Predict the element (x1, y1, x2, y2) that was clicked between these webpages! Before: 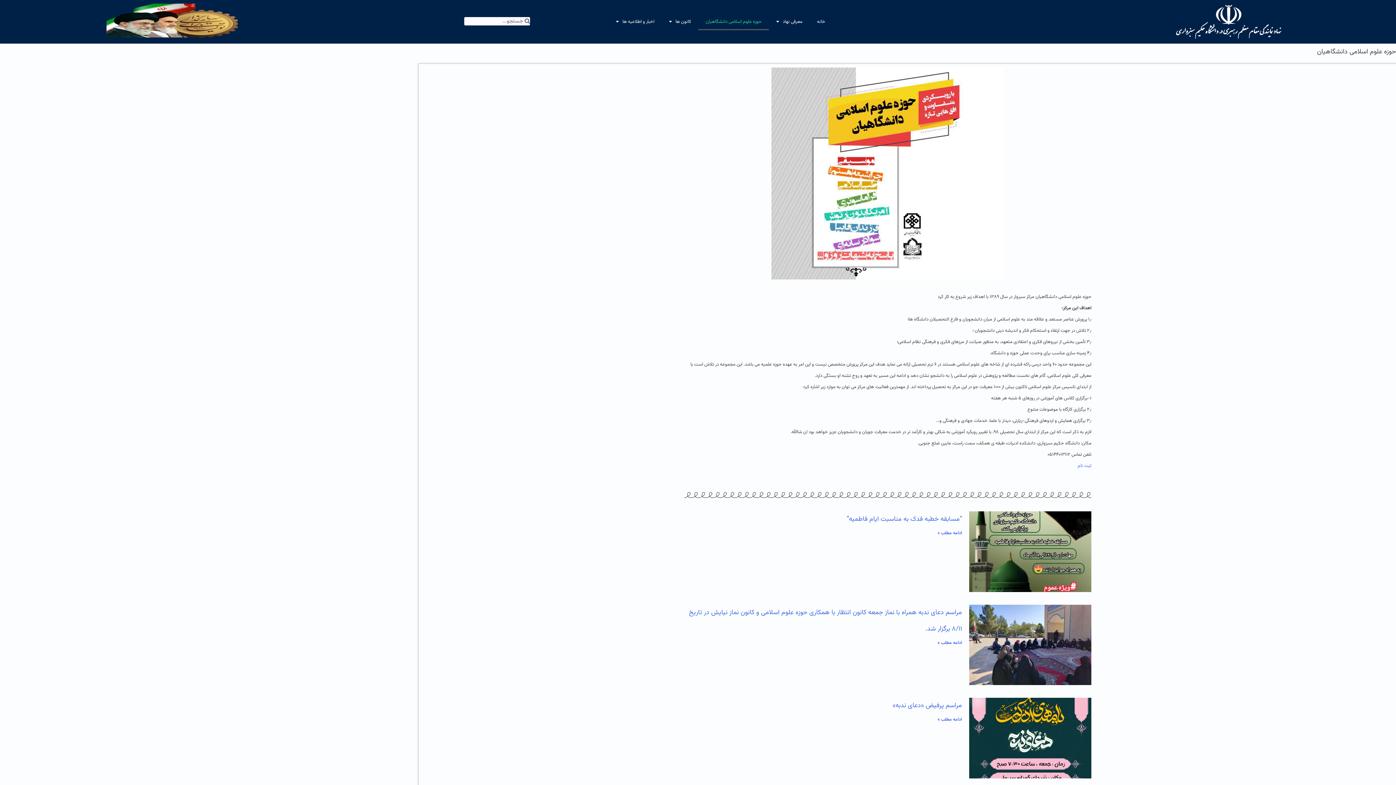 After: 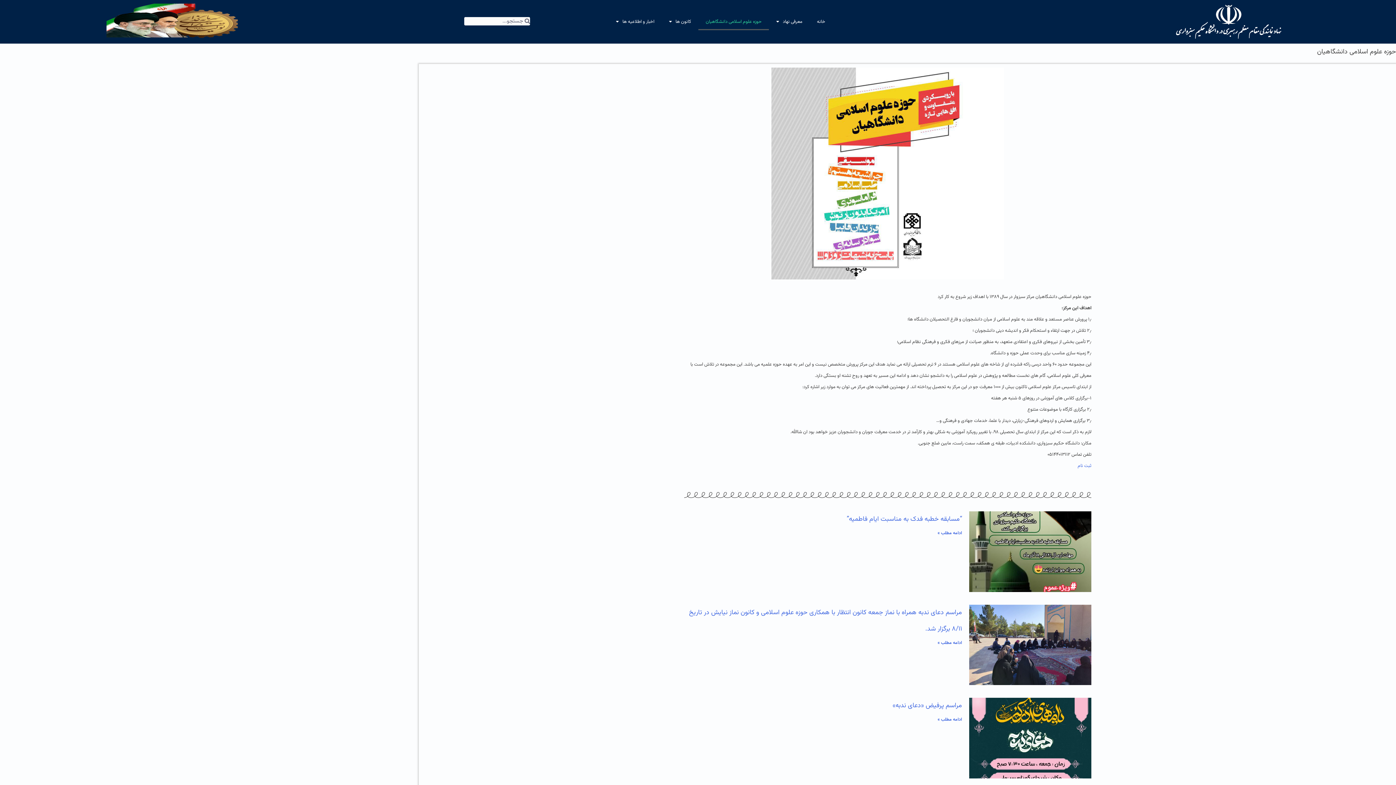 Action: bbox: (698, 13, 769, 30) label: حوزه علوم اسلامی دانشگاهیان